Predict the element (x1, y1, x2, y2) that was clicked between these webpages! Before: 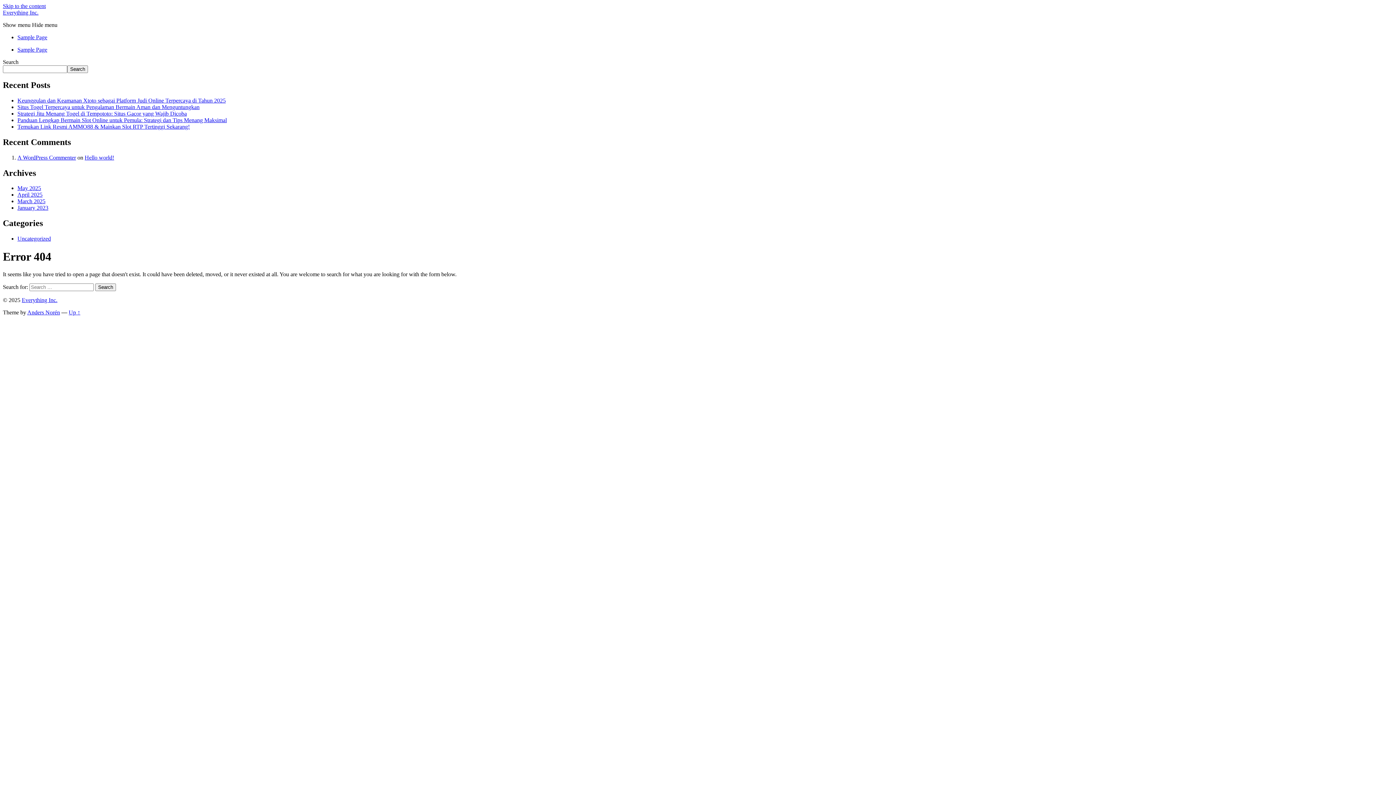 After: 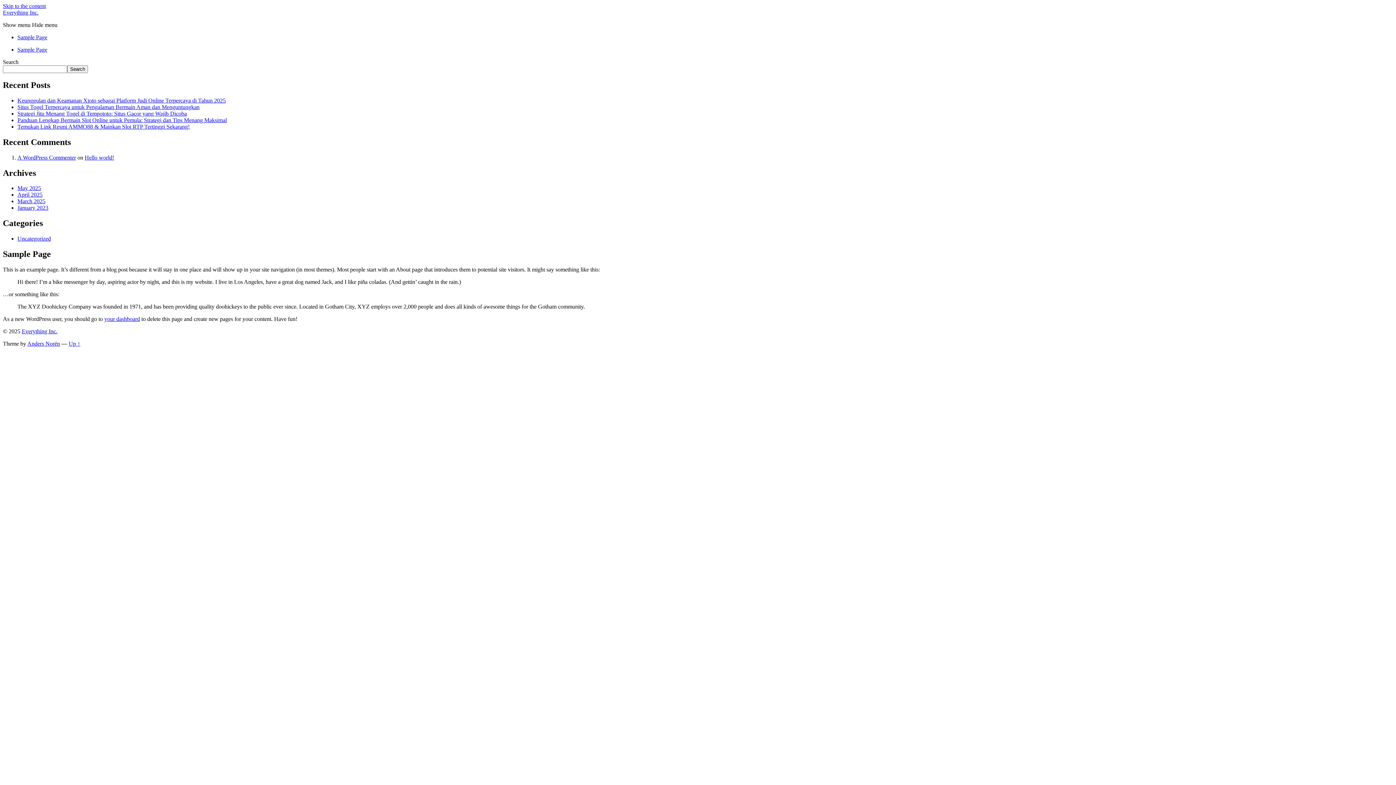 Action: bbox: (17, 34, 47, 40) label: Sample Page